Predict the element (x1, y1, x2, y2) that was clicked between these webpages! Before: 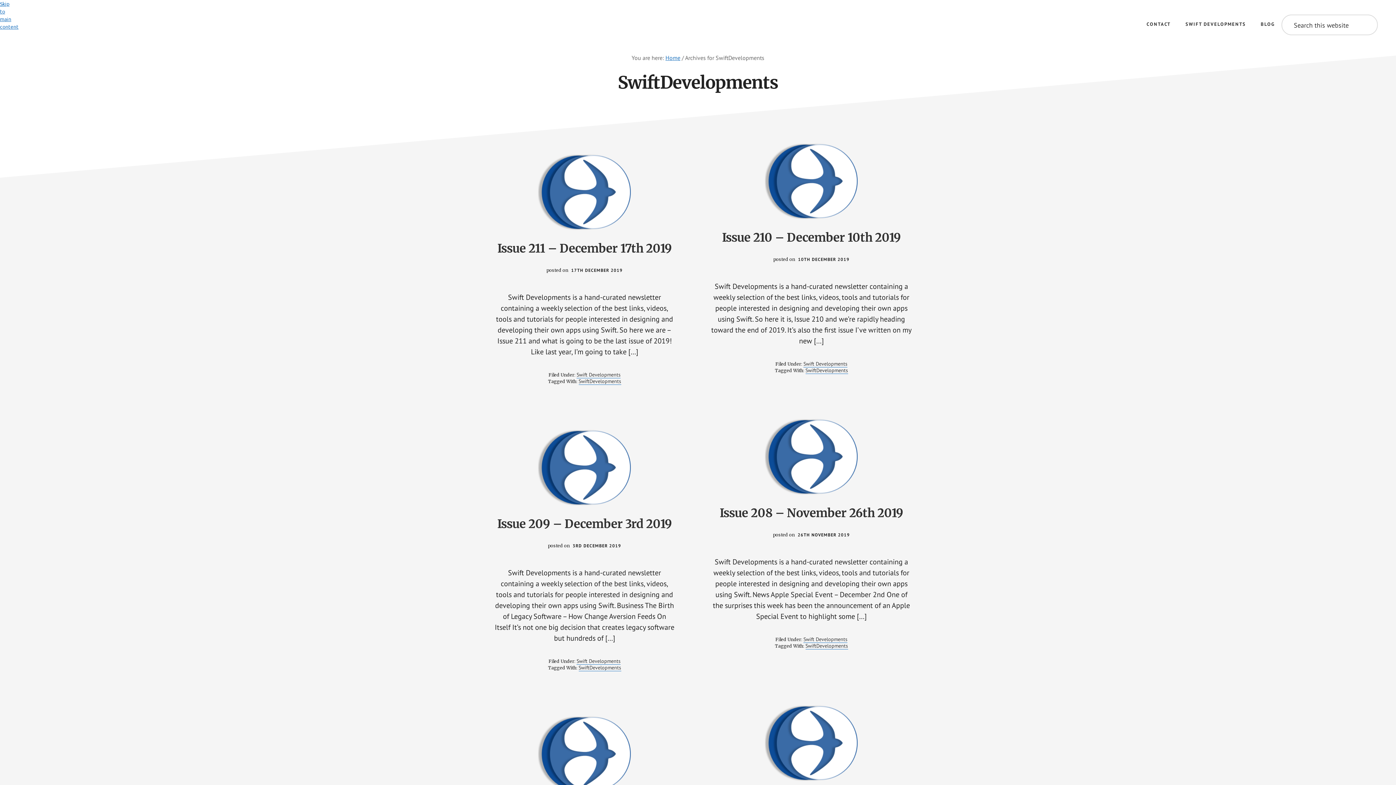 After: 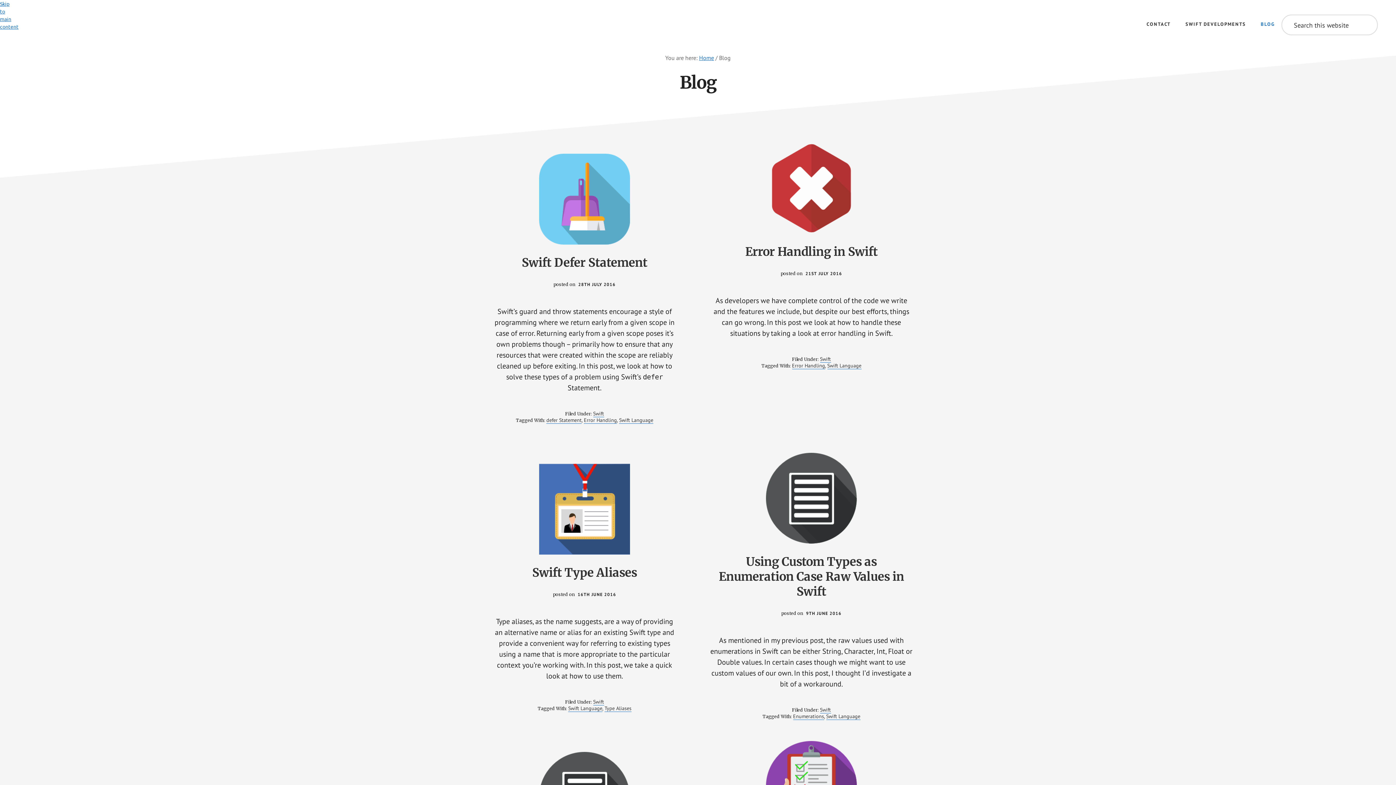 Action: bbox: (665, 54, 680, 61) label: Home